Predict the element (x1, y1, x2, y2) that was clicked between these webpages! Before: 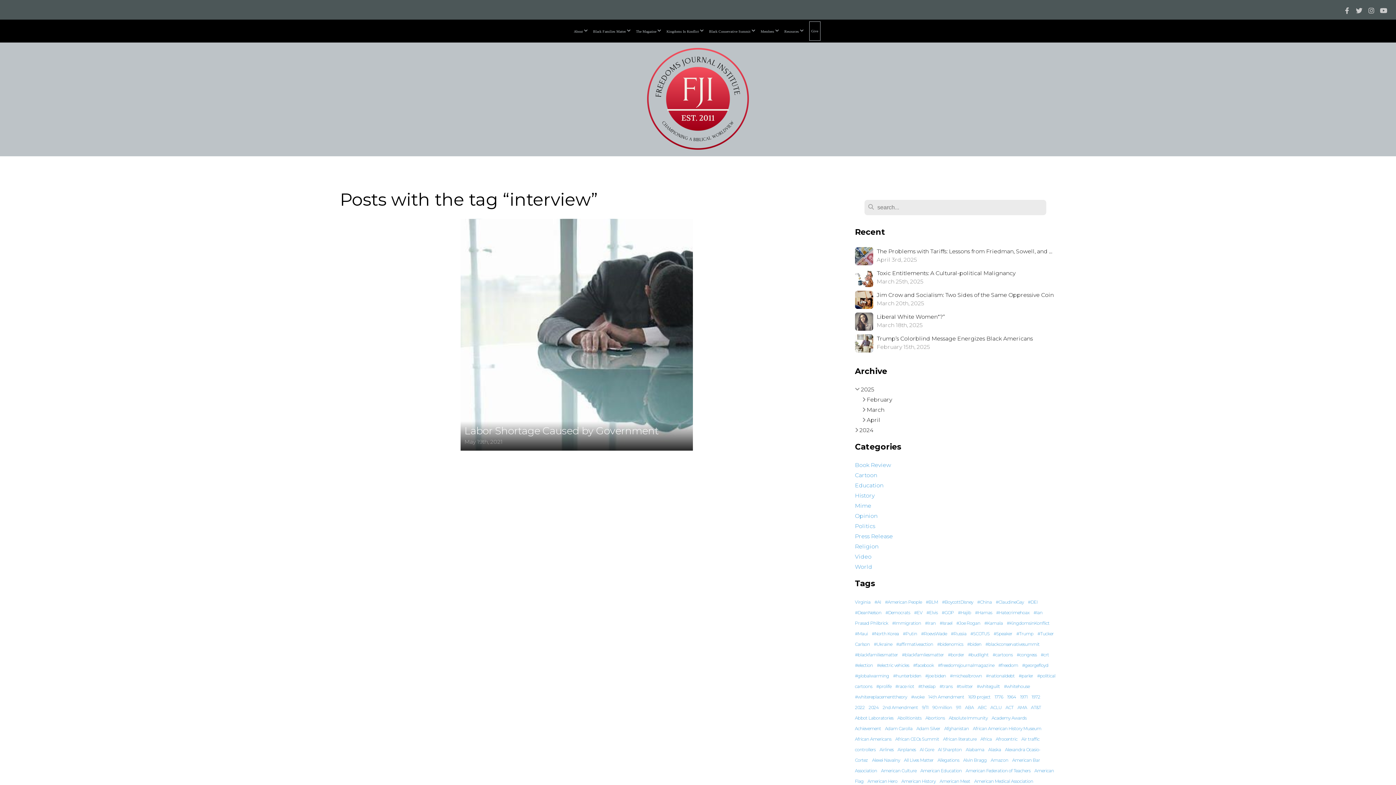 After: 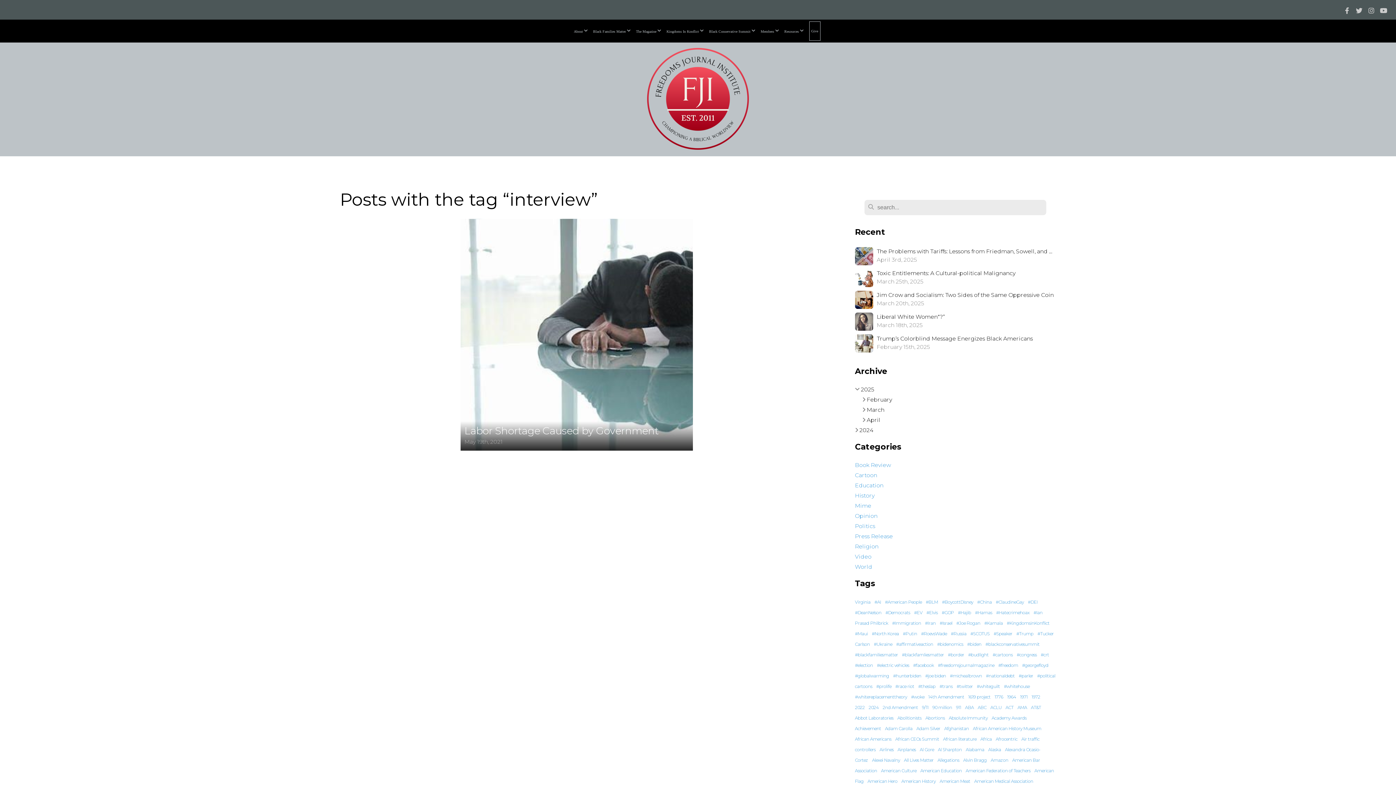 Action: bbox: (1378, 5, 1389, 16)